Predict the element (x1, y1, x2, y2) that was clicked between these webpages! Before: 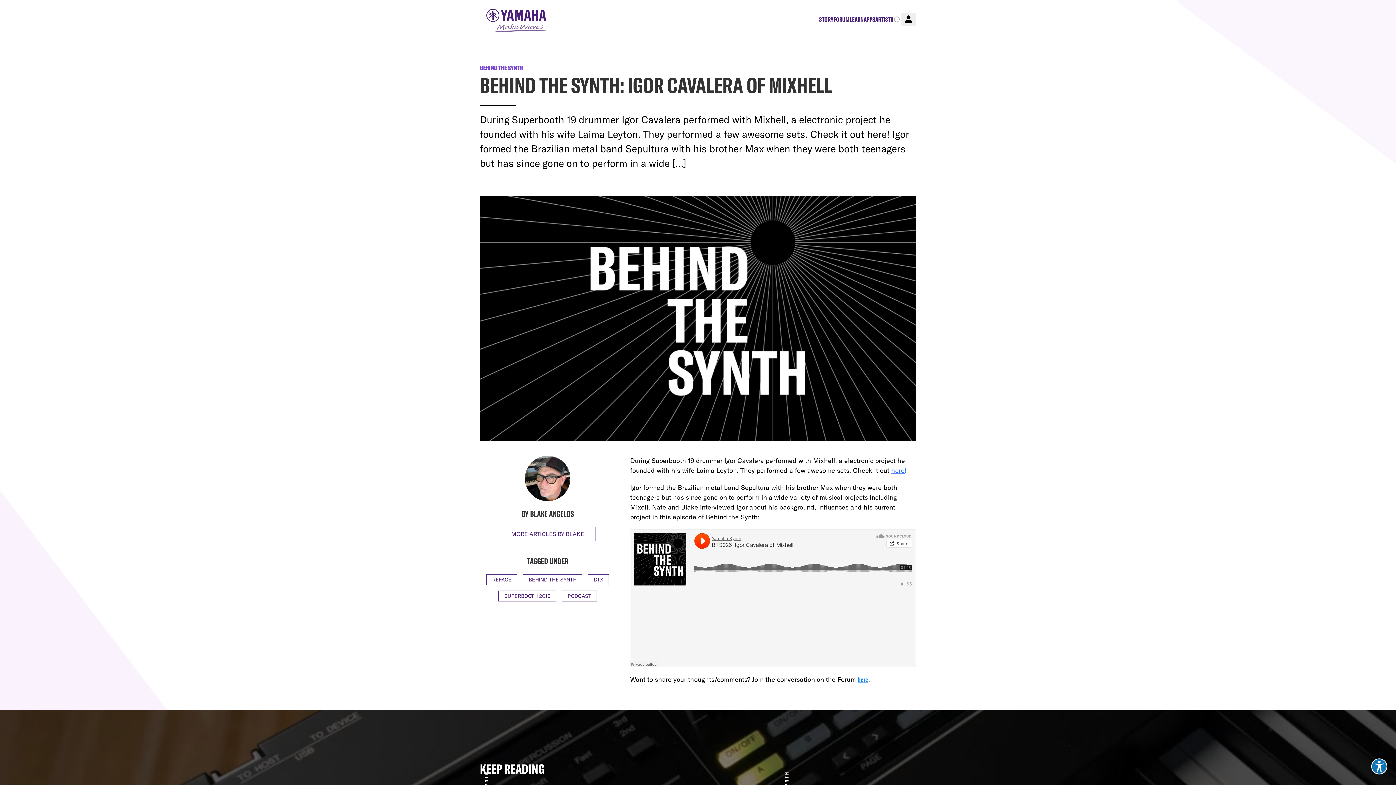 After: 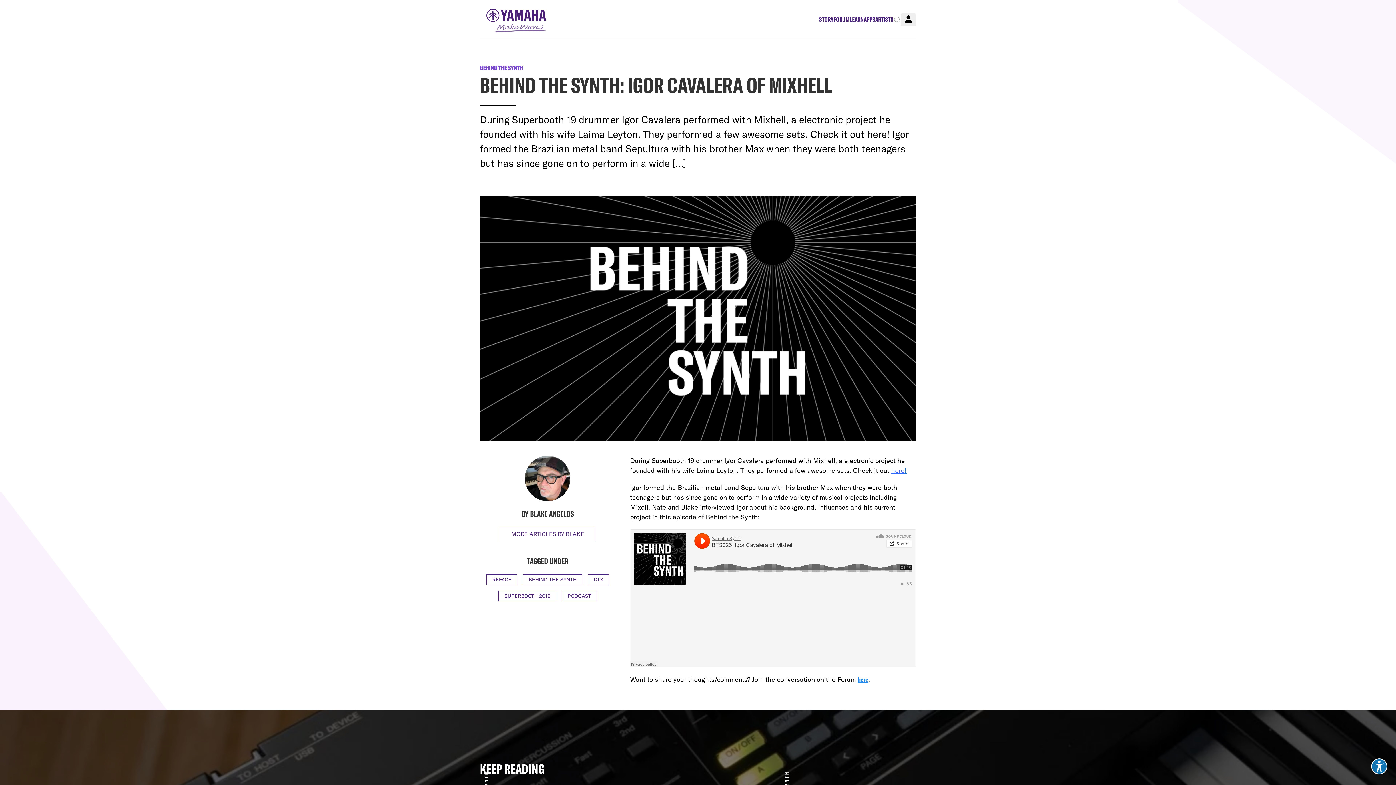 Action: bbox: (891, 466, 907, 474) label: here!